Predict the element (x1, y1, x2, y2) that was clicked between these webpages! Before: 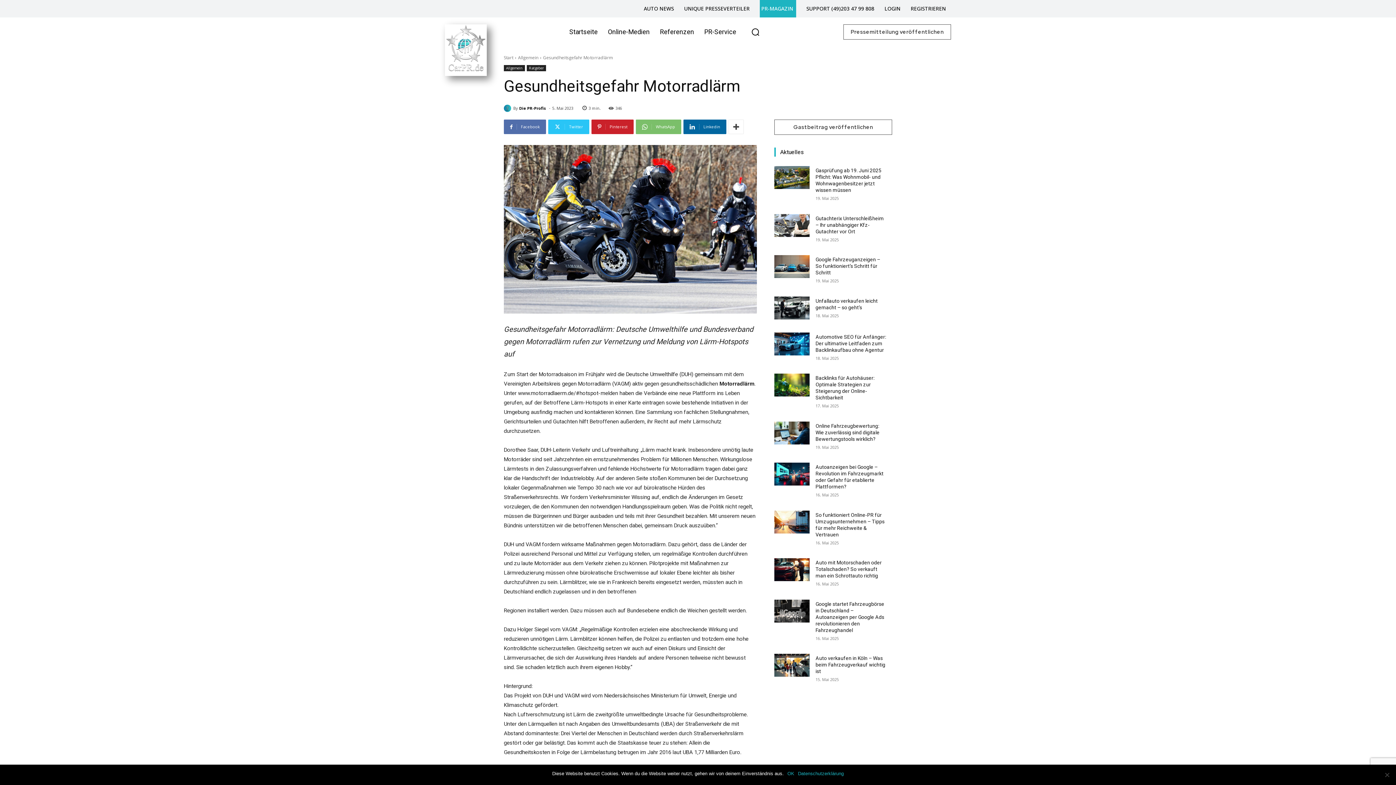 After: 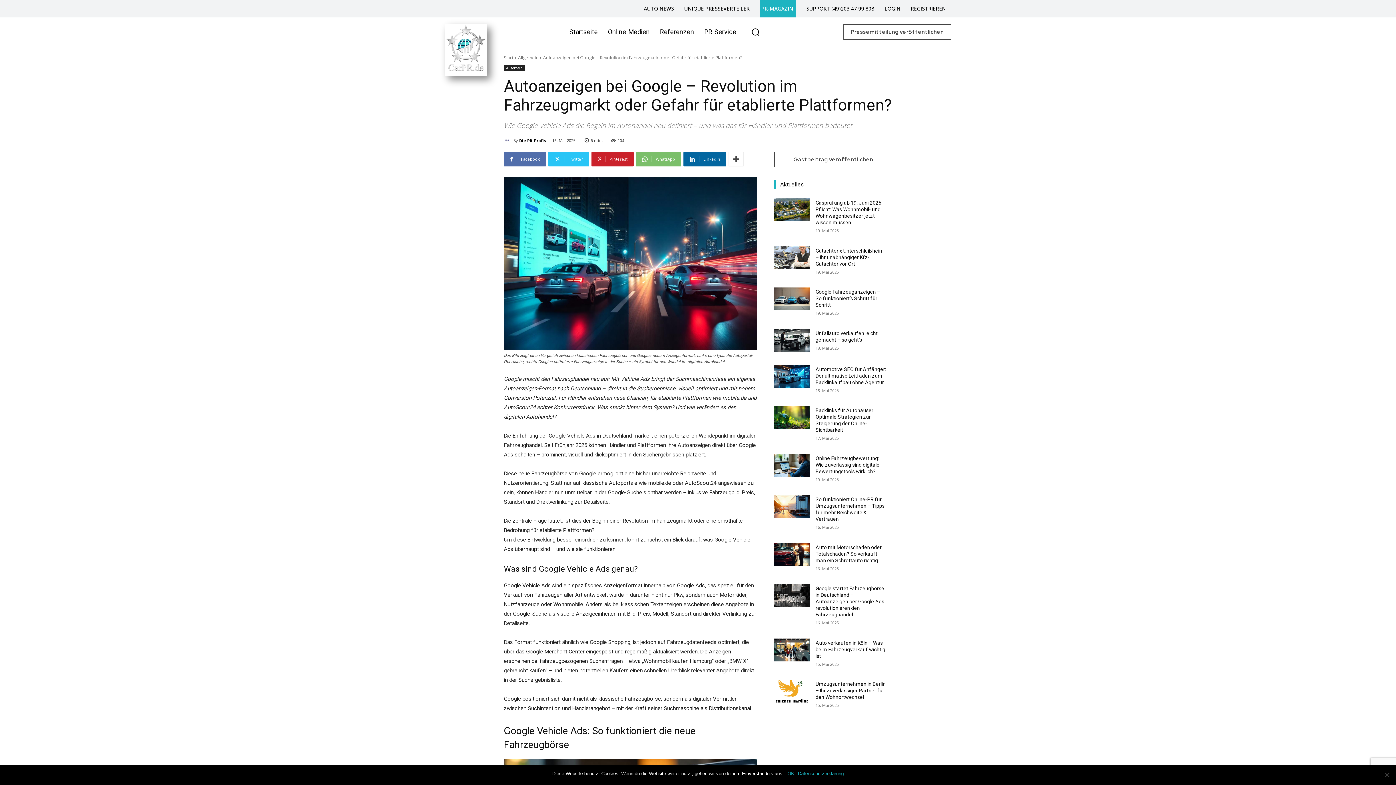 Action: bbox: (774, 462, 809, 485)